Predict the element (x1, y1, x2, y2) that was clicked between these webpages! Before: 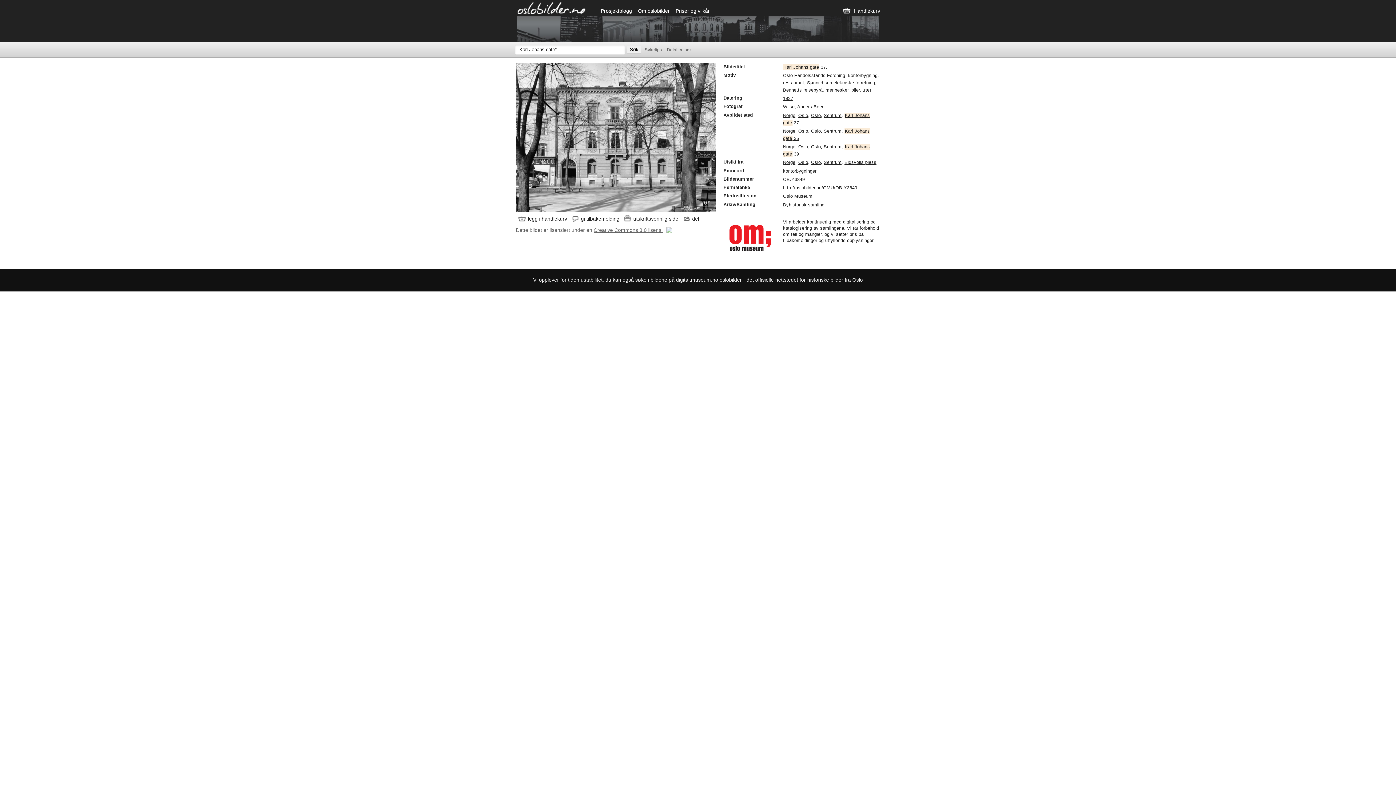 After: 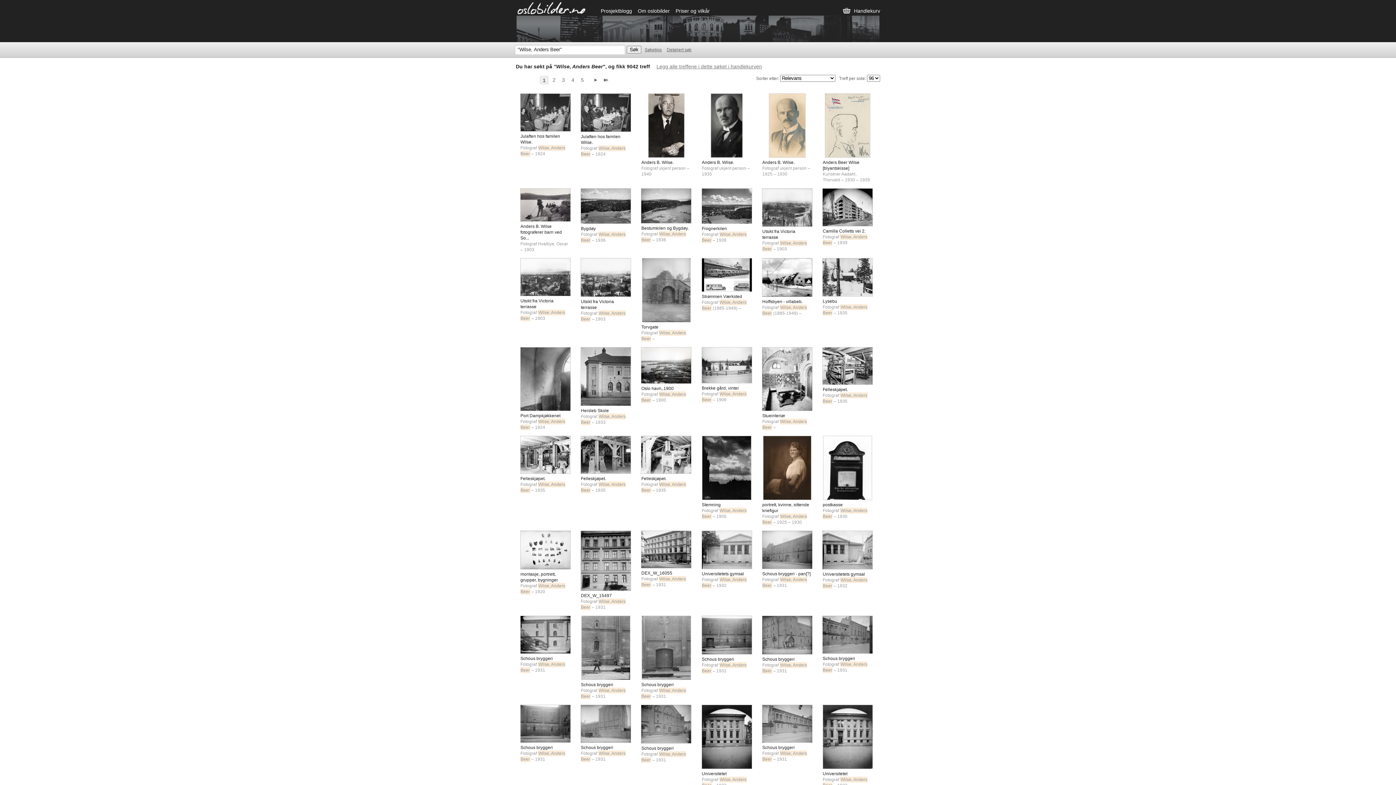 Action: bbox: (783, 104, 823, 109) label: Wilse, Anders Beer